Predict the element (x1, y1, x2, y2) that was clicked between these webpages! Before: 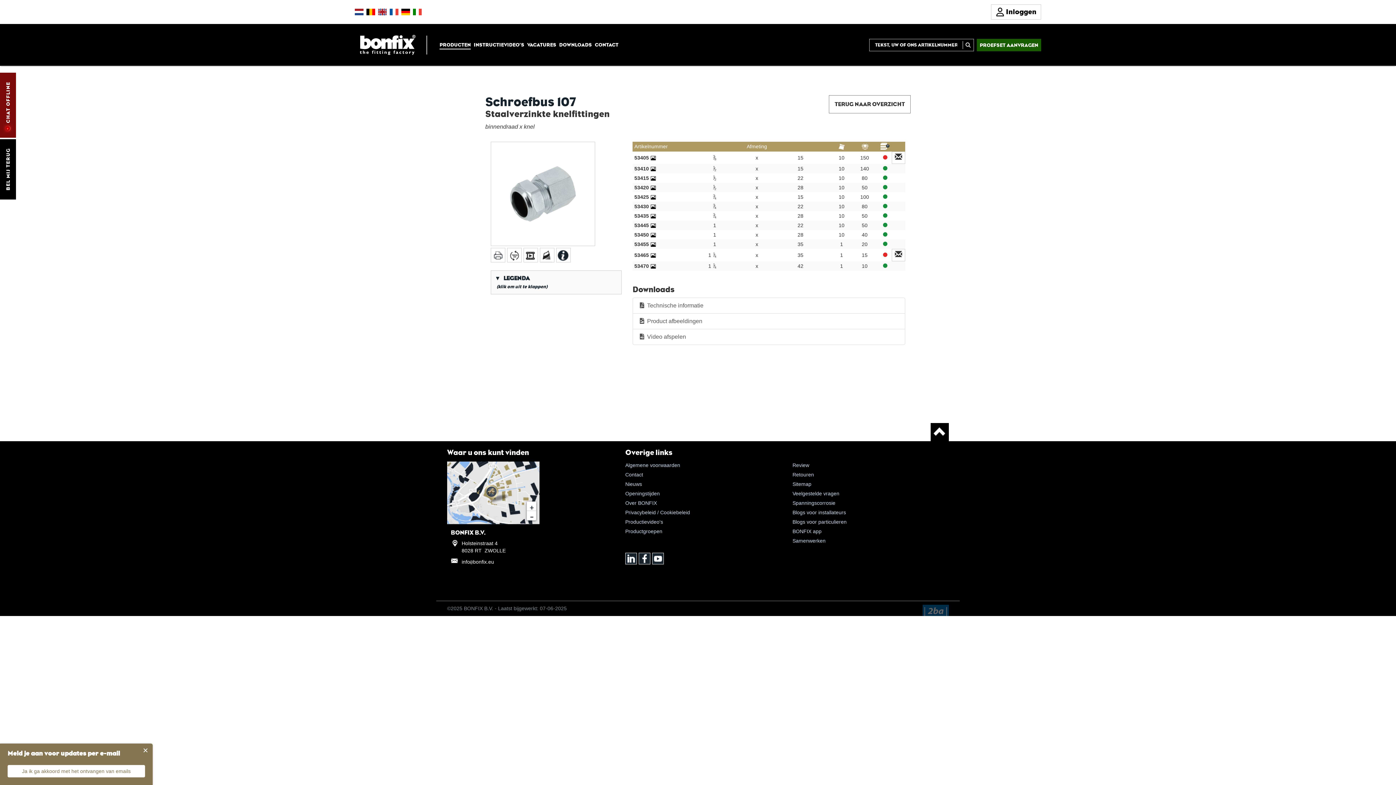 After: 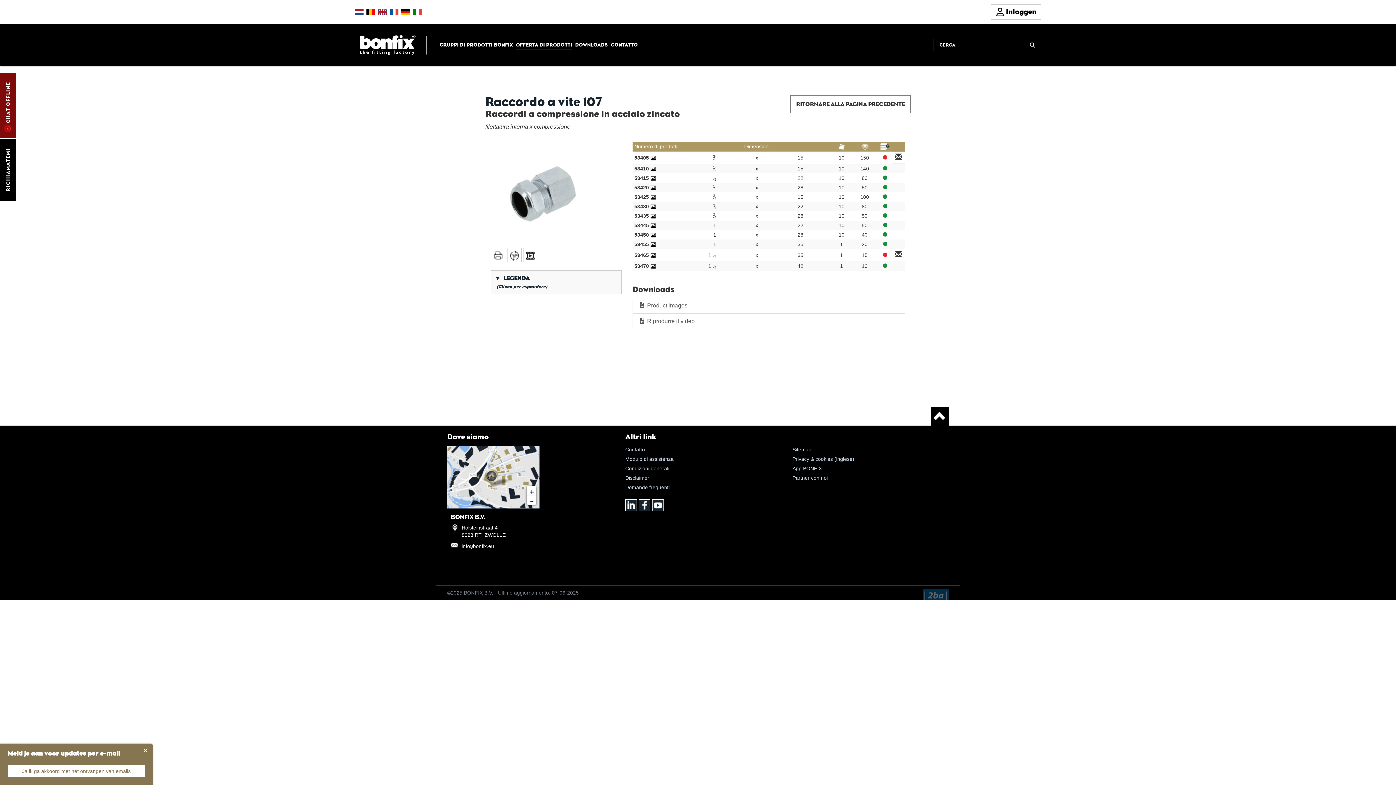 Action: bbox: (413, 8, 421, 15)